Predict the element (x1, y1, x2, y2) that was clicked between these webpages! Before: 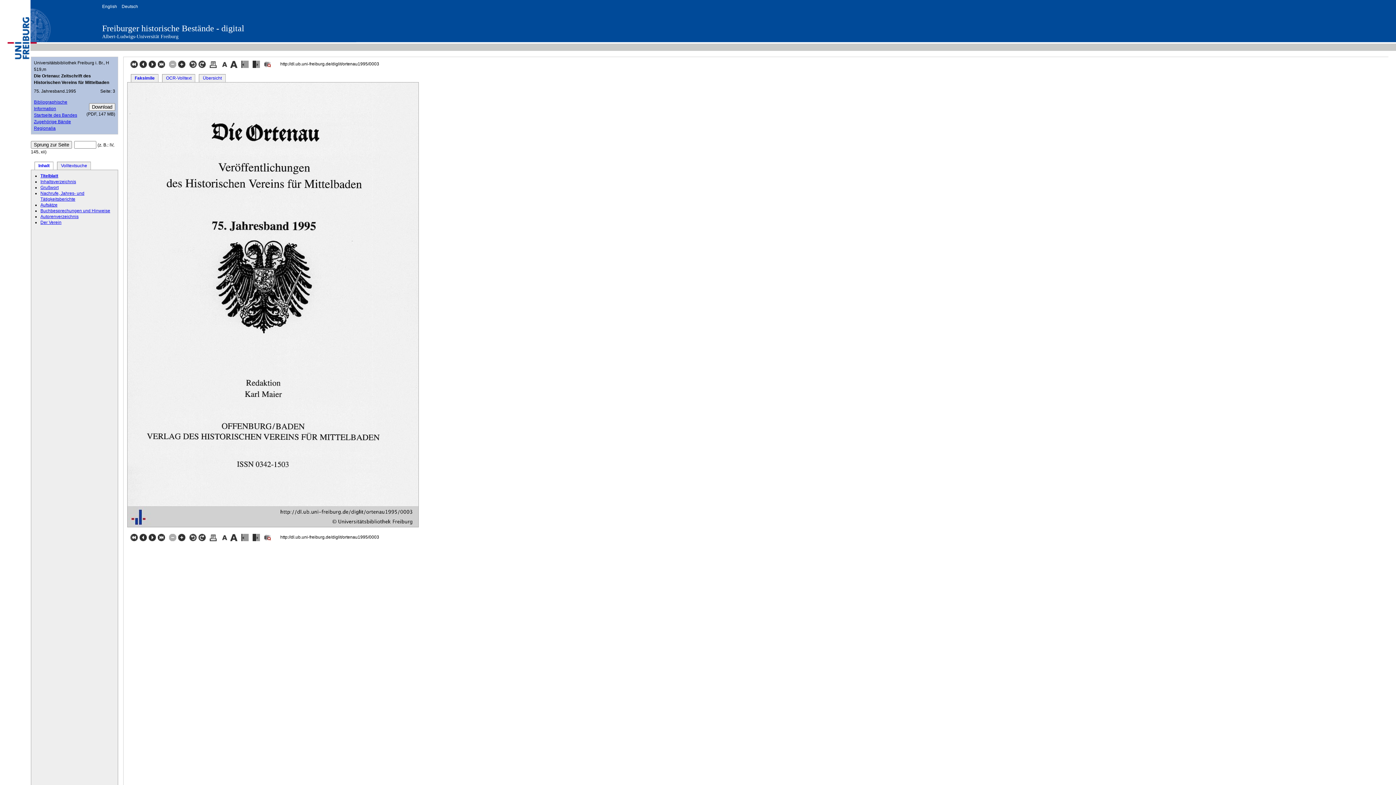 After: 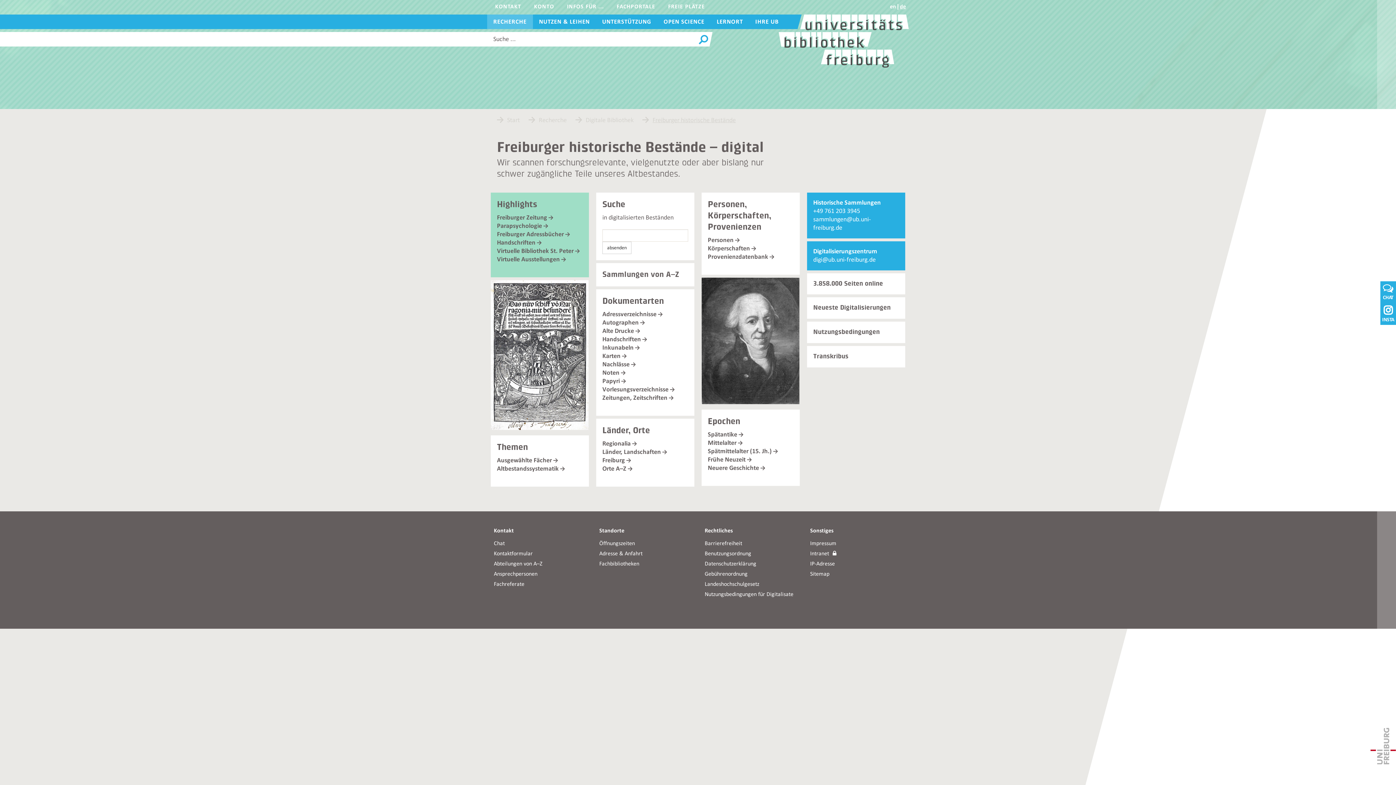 Action: bbox: (102, 23, 244, 33) label: Freiburger historische Bestände - digital